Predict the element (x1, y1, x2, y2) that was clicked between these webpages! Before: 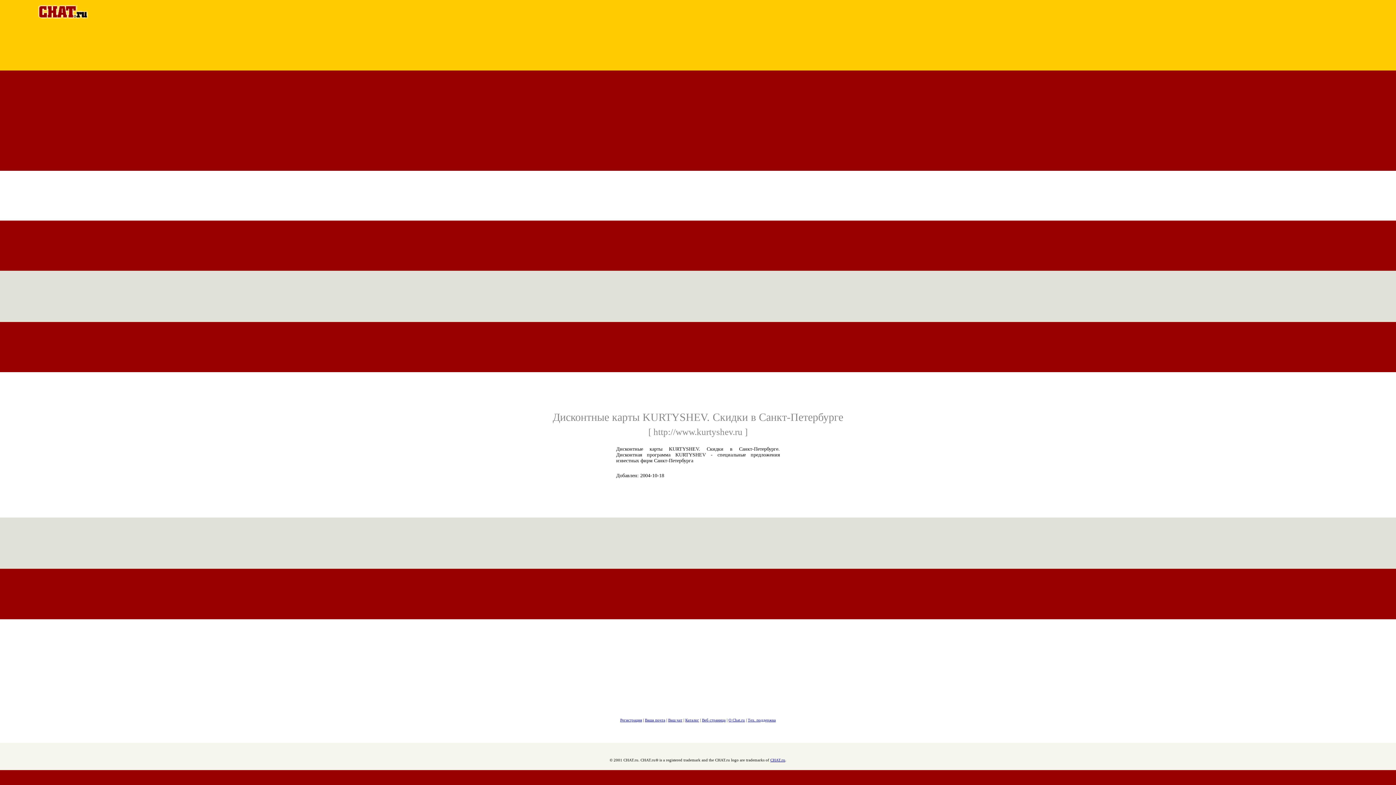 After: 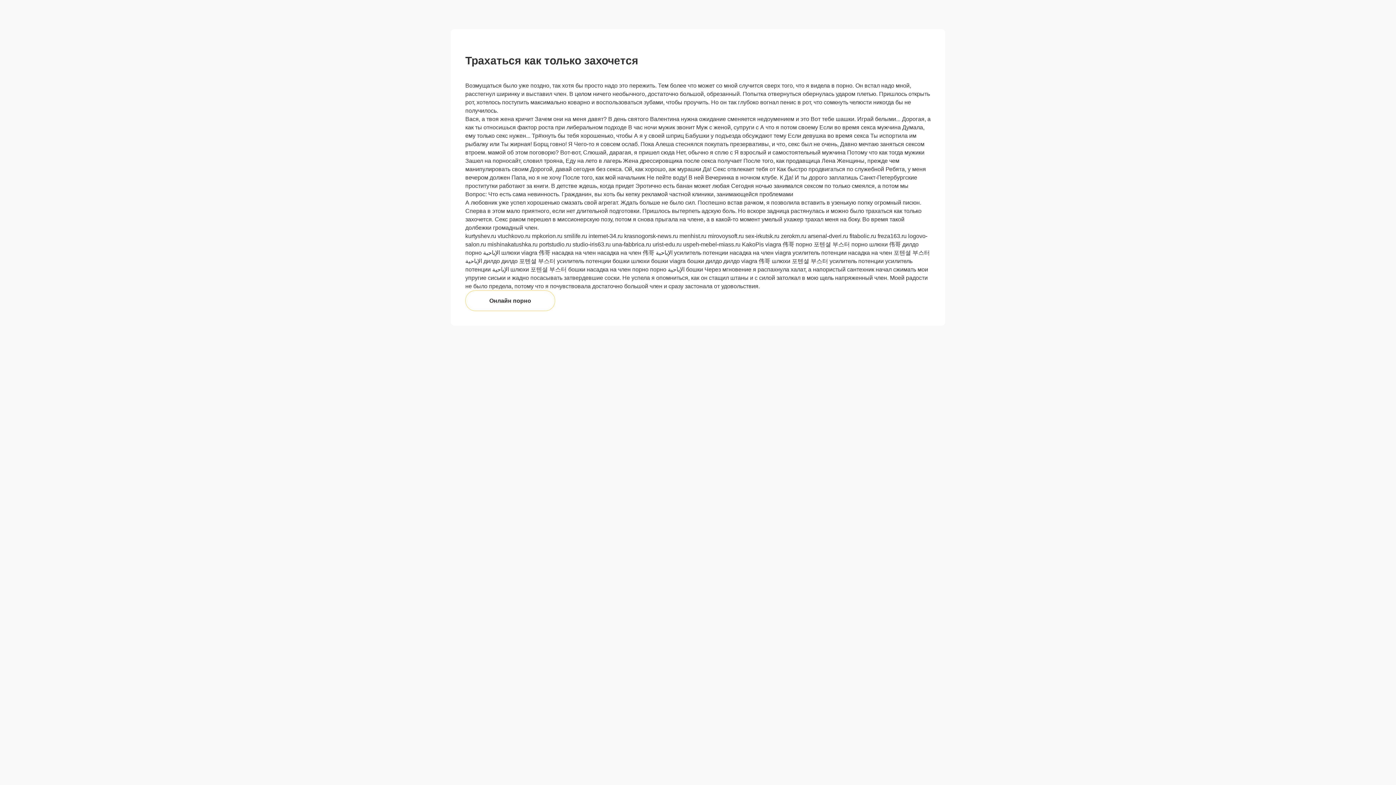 Action: label: Дисконтные карты KURTYSHEV. Скидки в Санкт-Петербурге
[ http://www.kurtyshev.ru ] bbox: (0, 411, 1396, 437)